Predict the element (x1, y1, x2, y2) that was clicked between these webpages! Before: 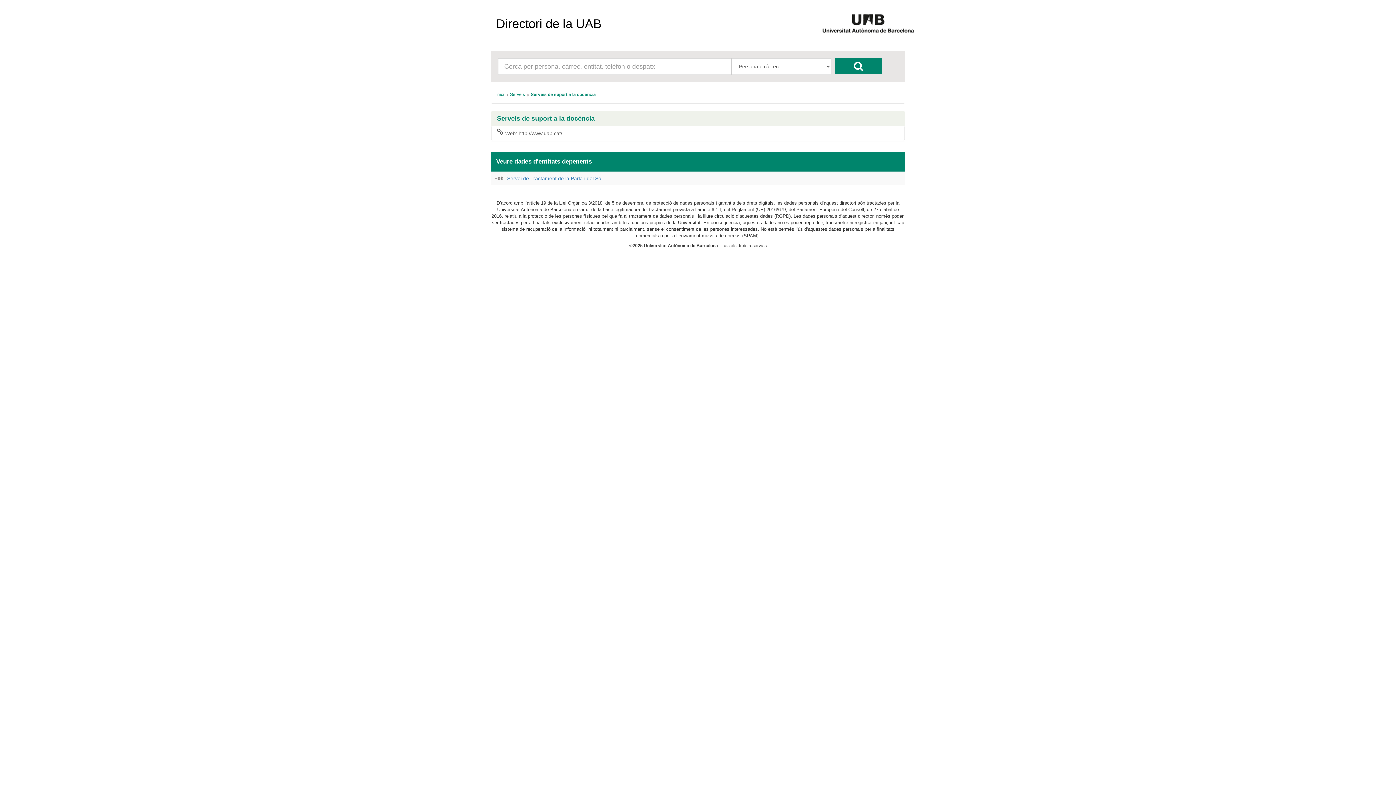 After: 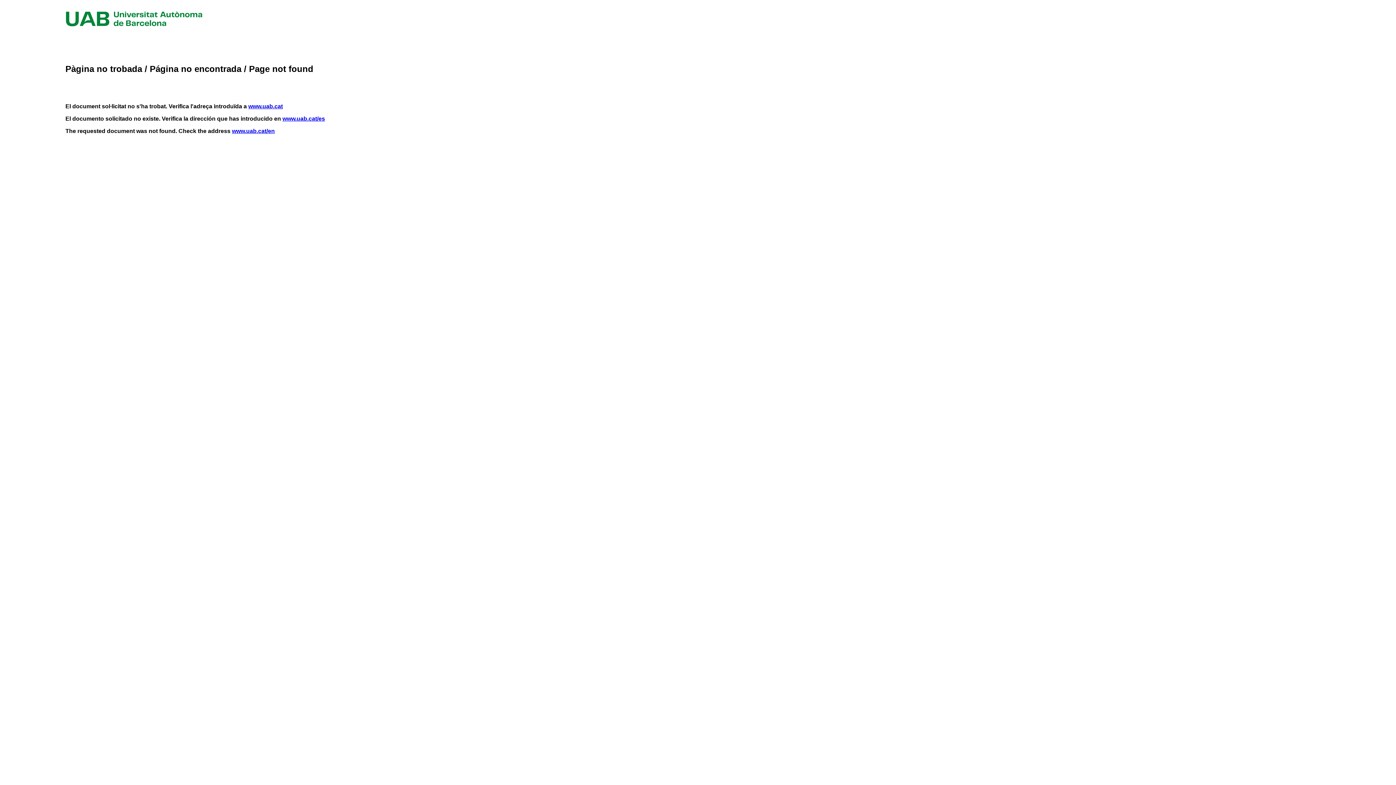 Action: bbox: (821, 22, 914, 27)